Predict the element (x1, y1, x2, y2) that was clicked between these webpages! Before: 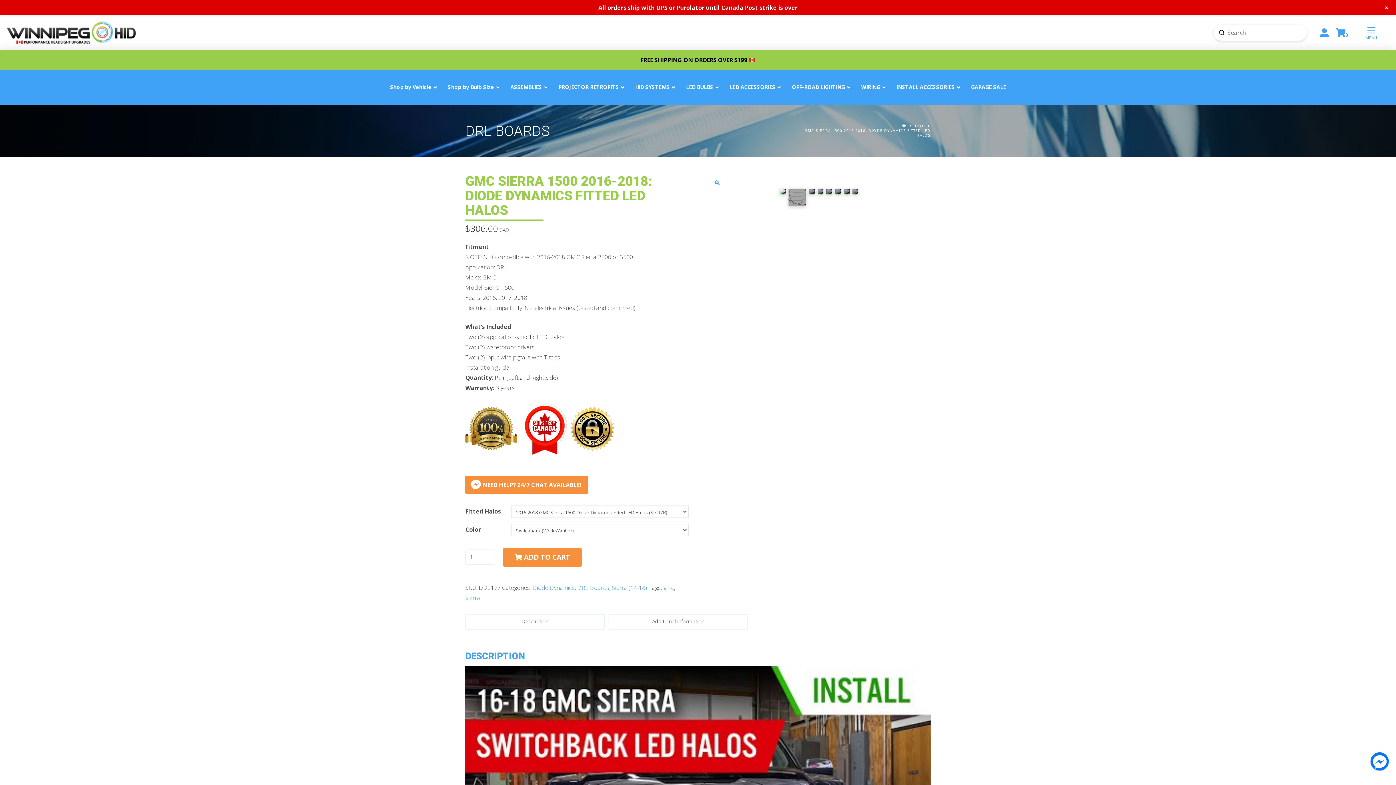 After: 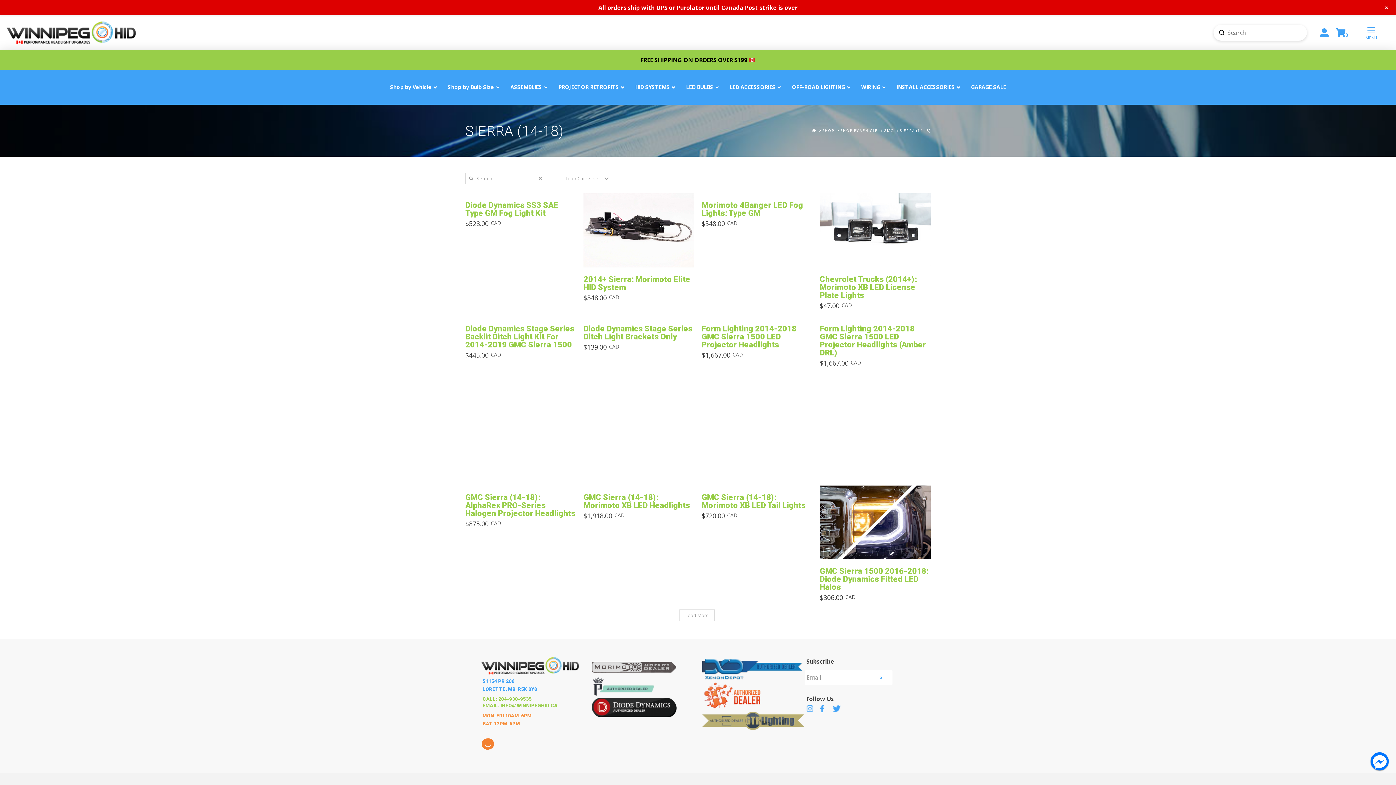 Action: label: Sierra (14-18) bbox: (612, 583, 647, 591)